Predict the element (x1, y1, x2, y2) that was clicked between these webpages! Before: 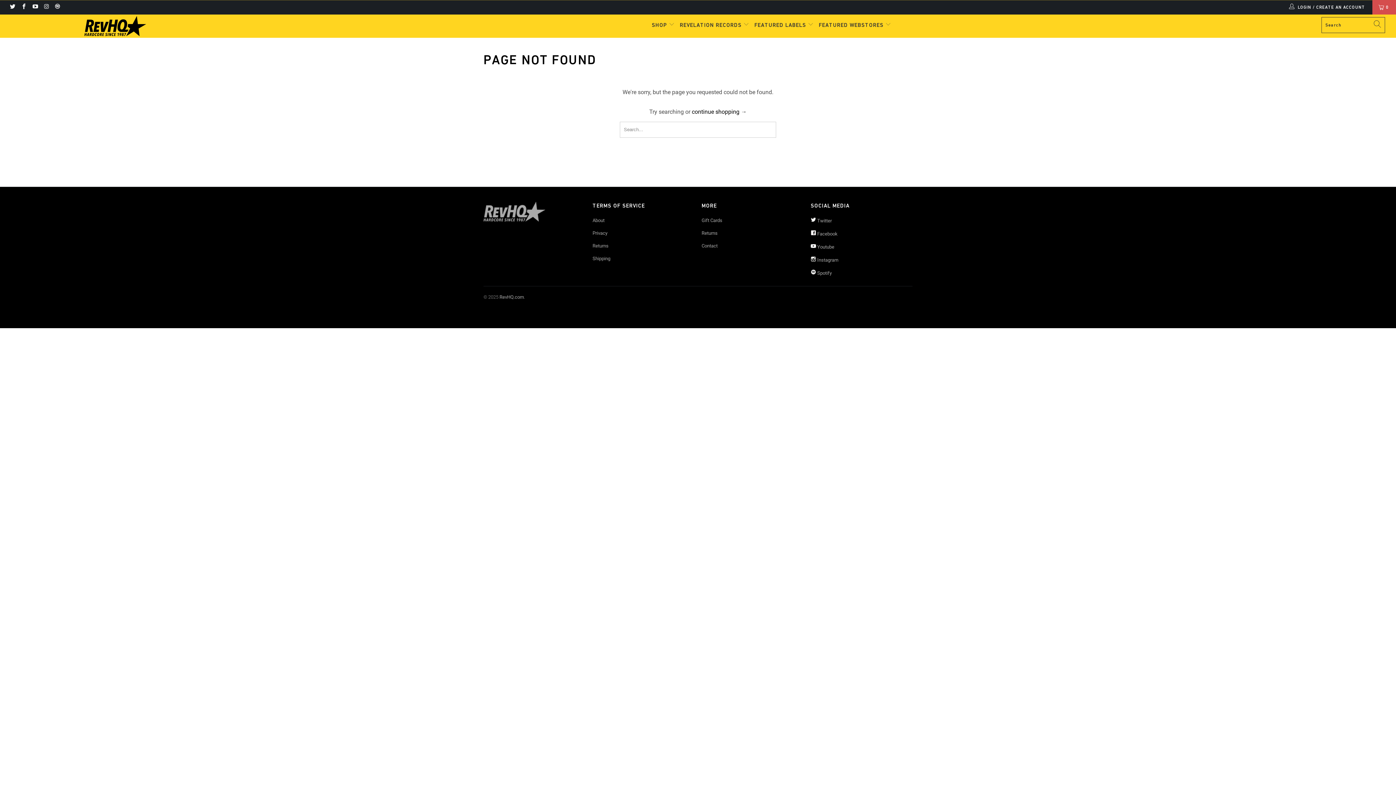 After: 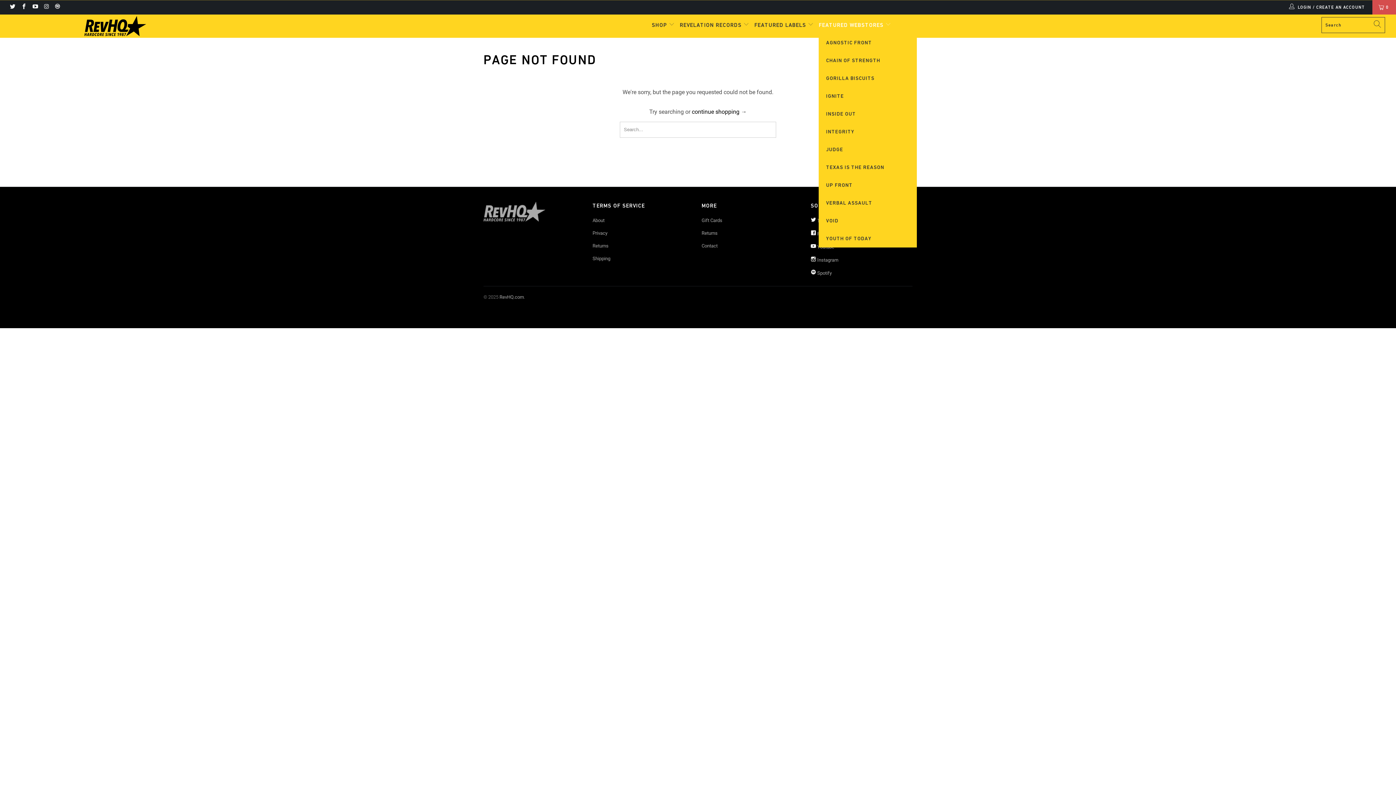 Action: bbox: (819, 16, 891, 33) label: FEATURED WEBSTORES 